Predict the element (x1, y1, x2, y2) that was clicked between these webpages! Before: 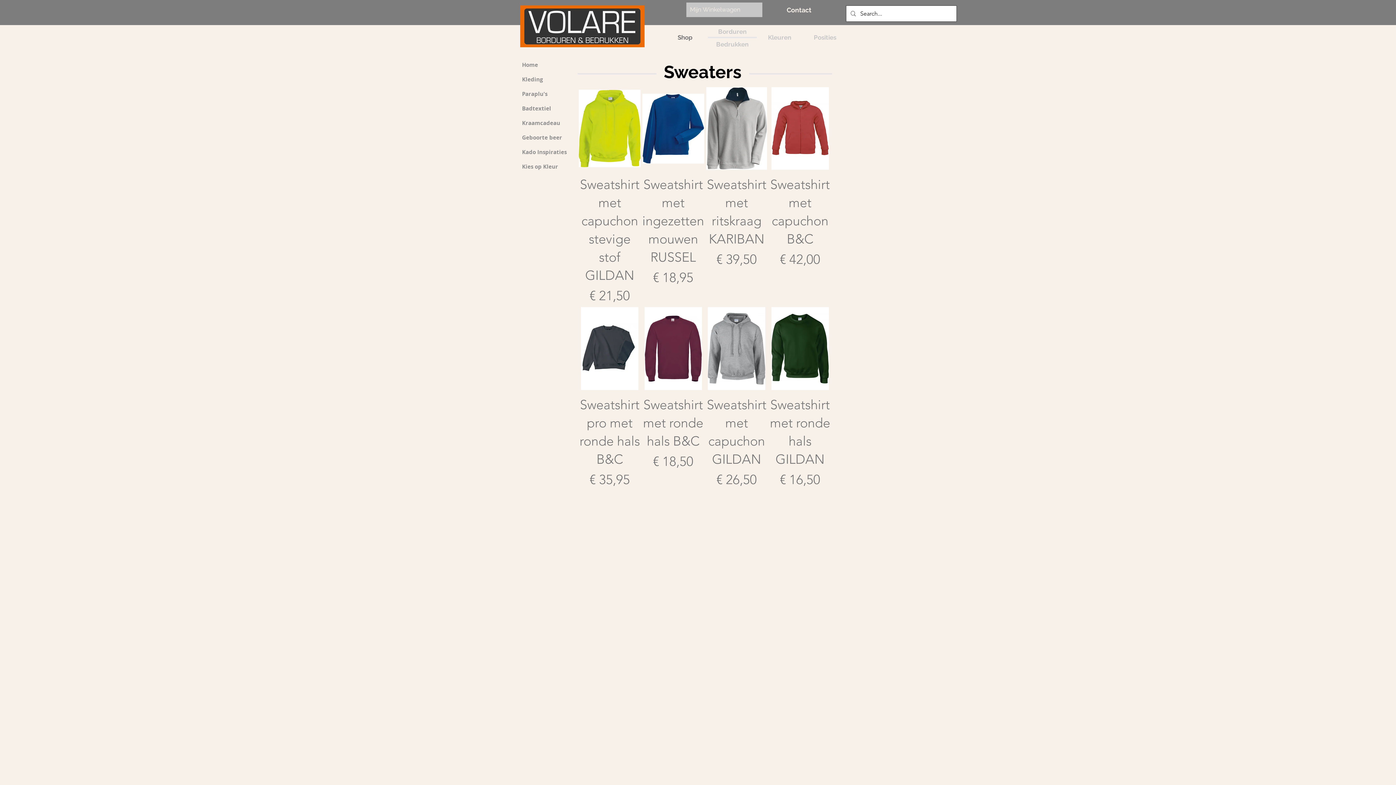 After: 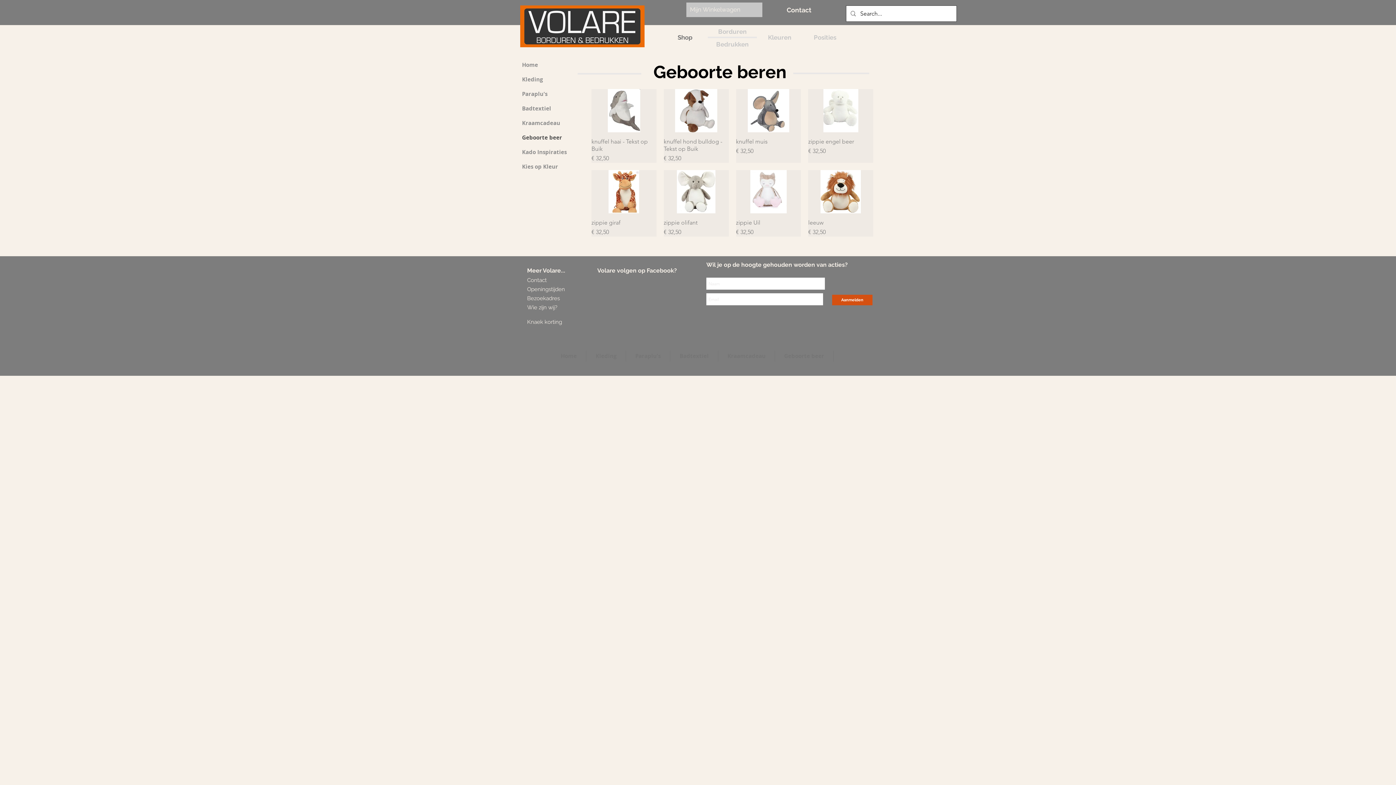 Action: label: Geboorte beer bbox: (520, 130, 570, 145)